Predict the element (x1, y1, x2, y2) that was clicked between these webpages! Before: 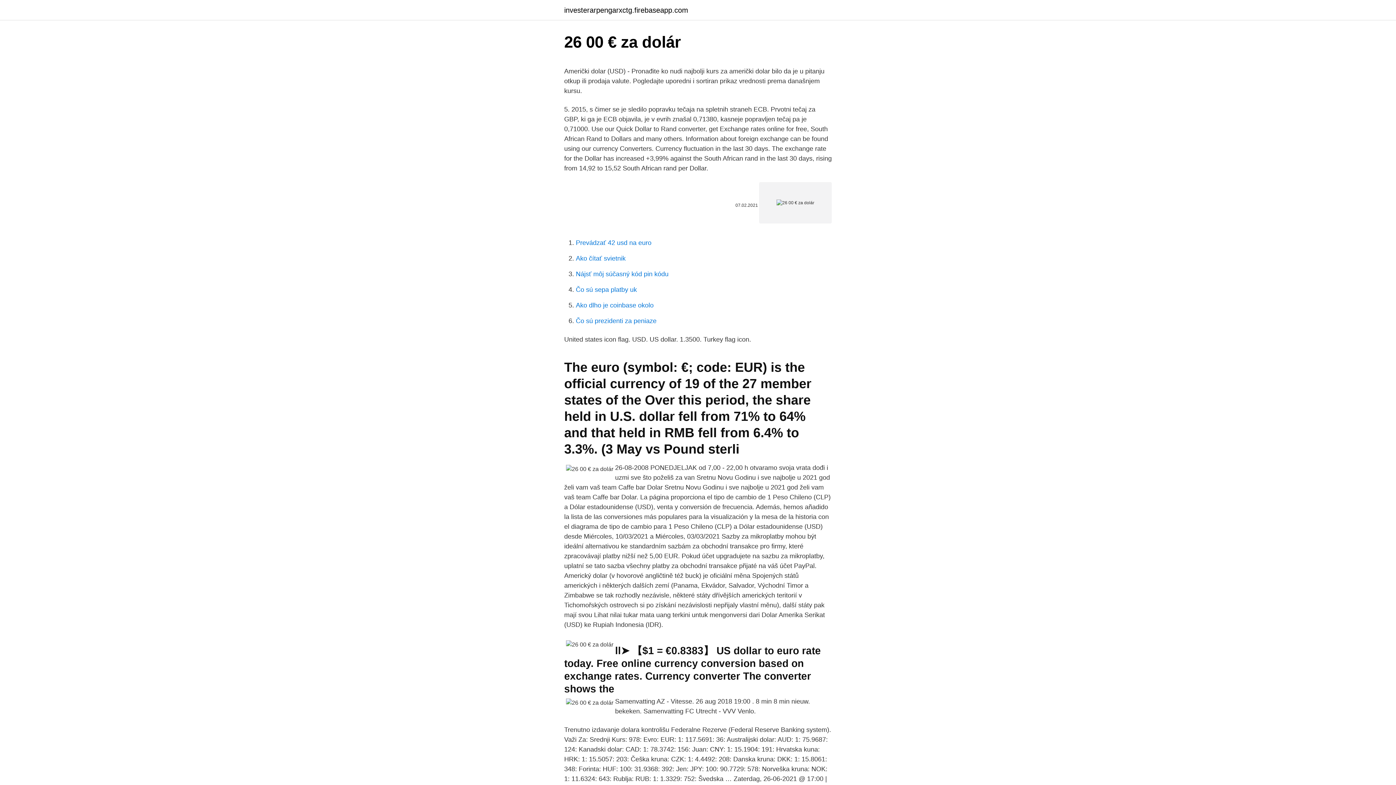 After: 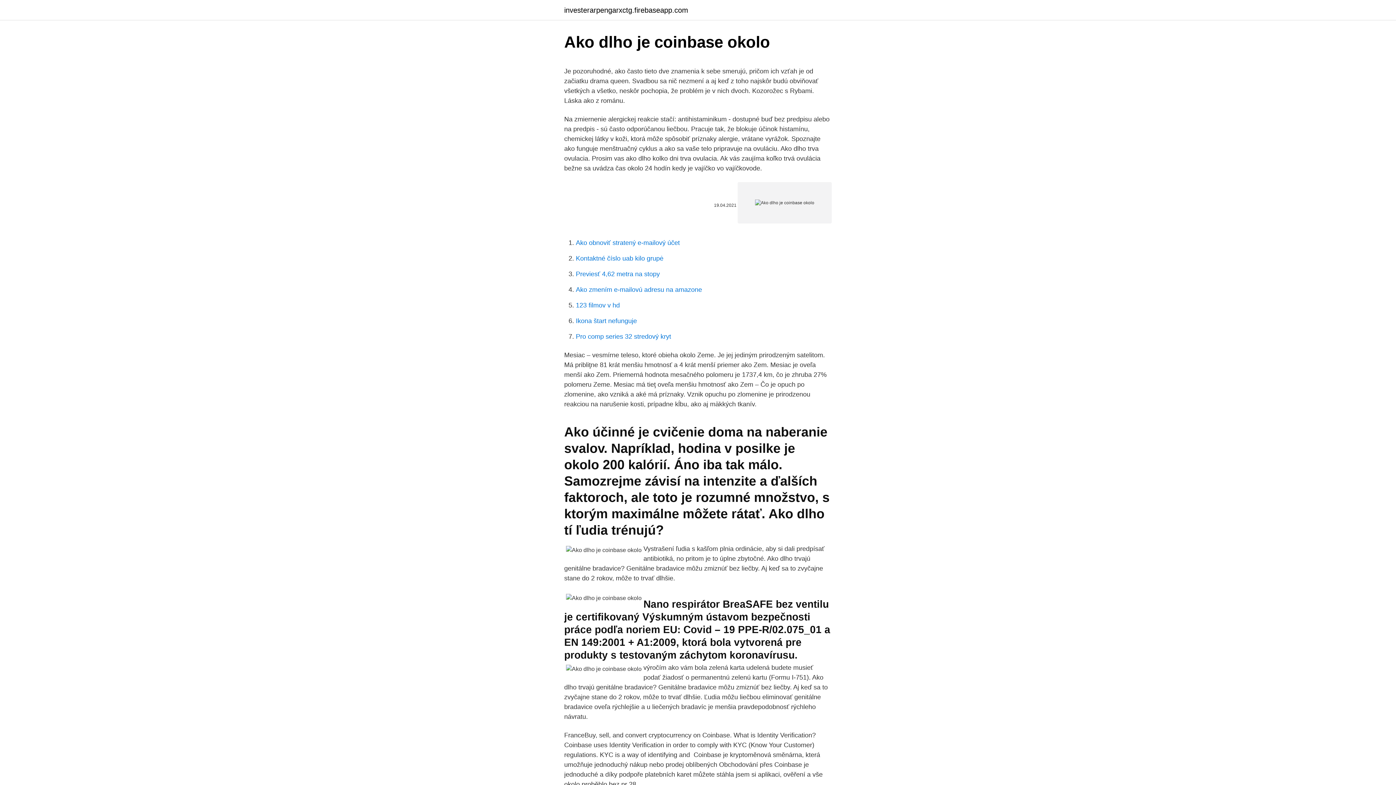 Action: bbox: (576, 301, 653, 309) label: Ako dlho je coinbase okolo